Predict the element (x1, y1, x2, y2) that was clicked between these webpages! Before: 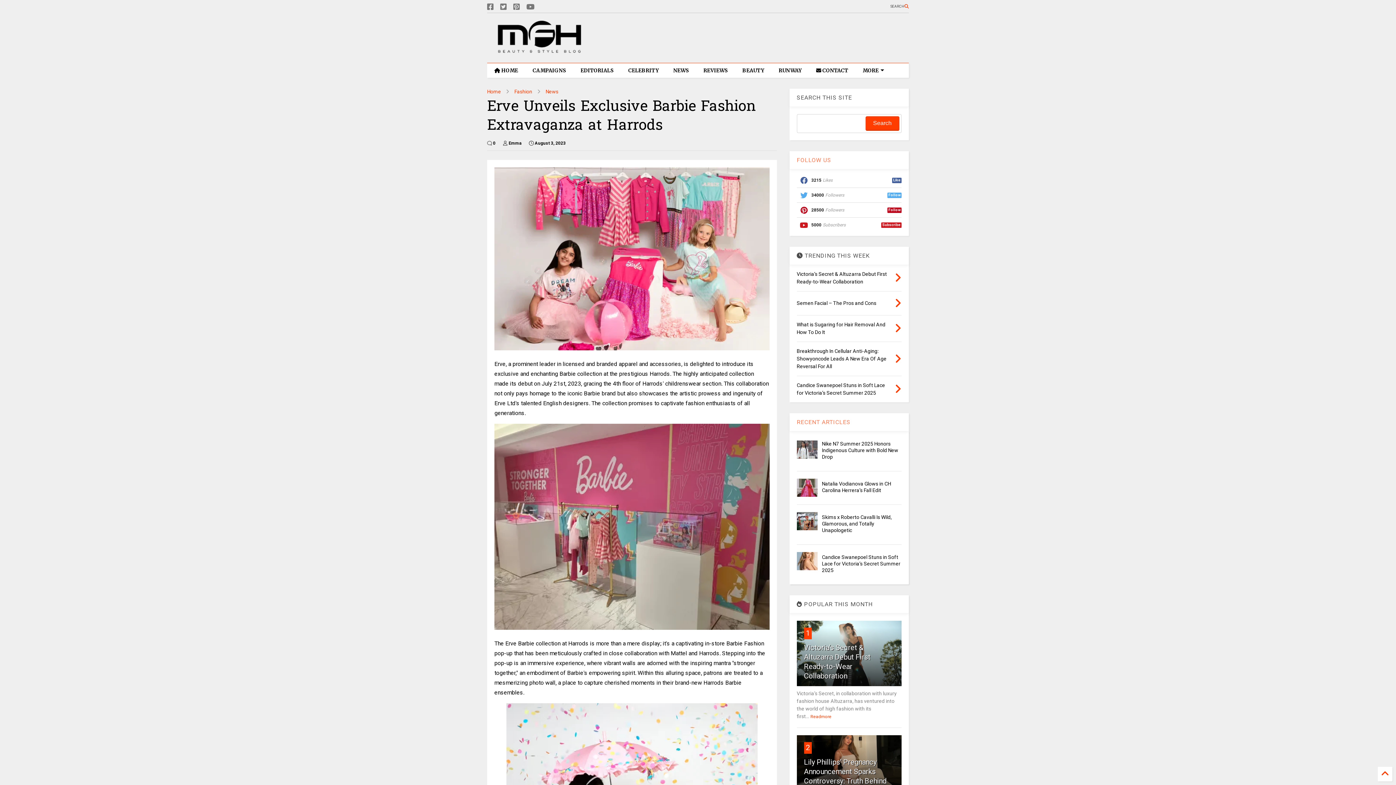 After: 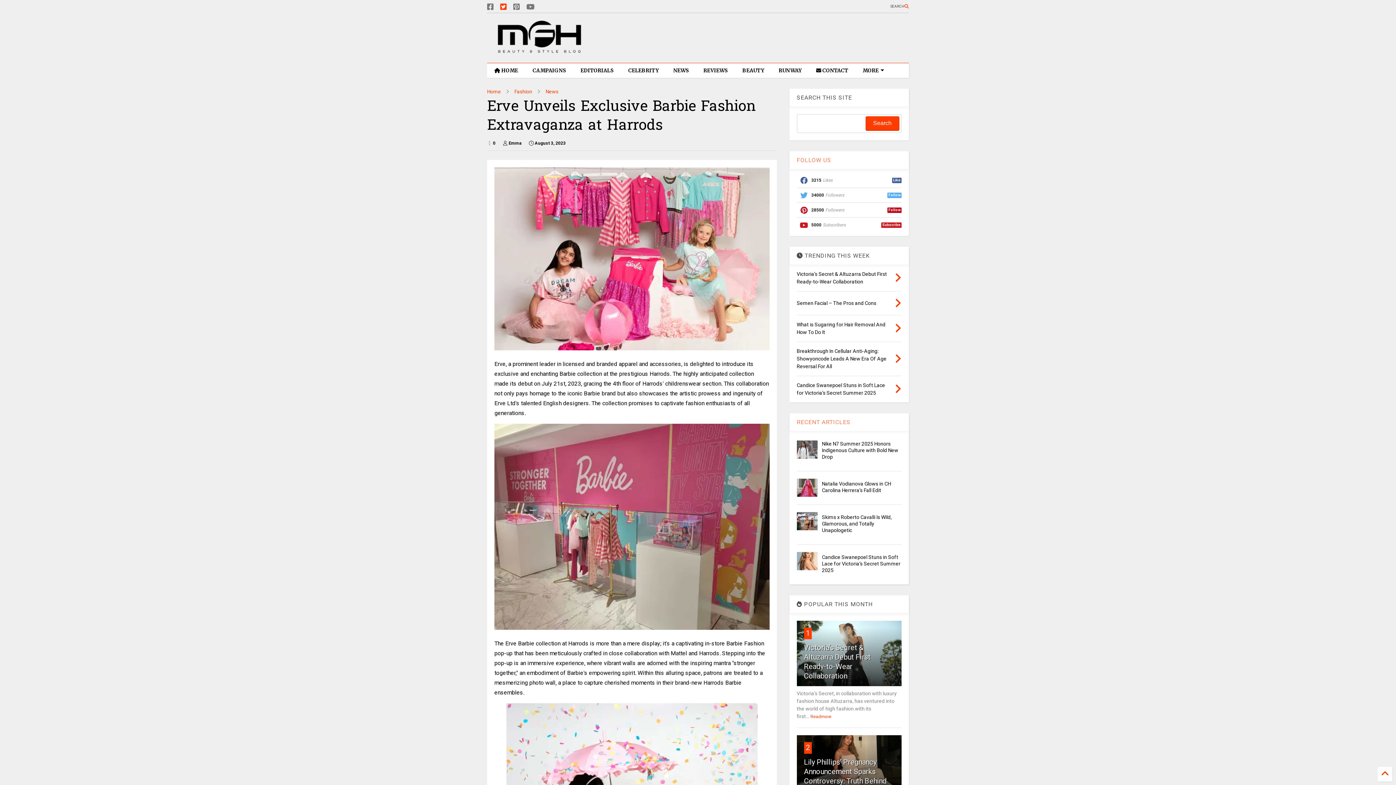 Action: bbox: (500, 0, 506, 13)